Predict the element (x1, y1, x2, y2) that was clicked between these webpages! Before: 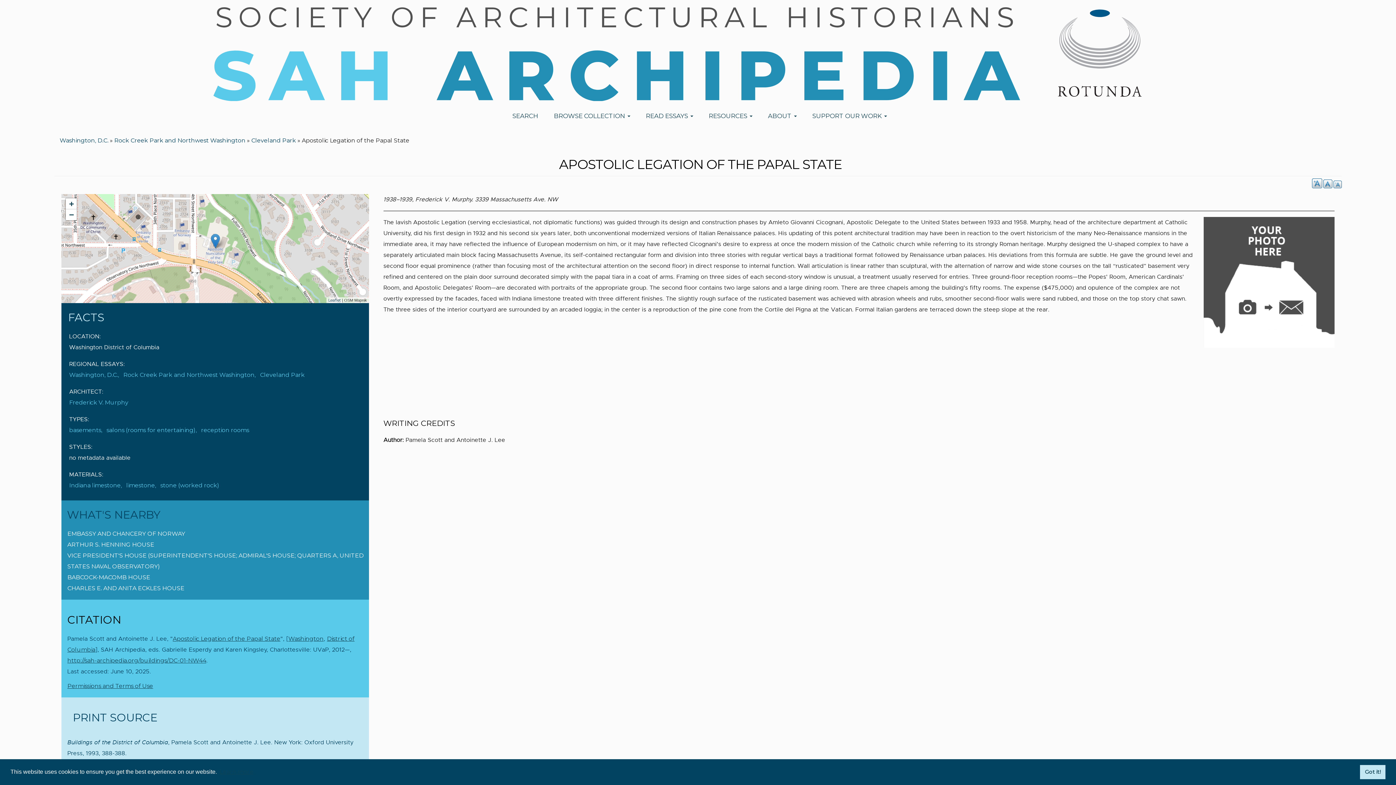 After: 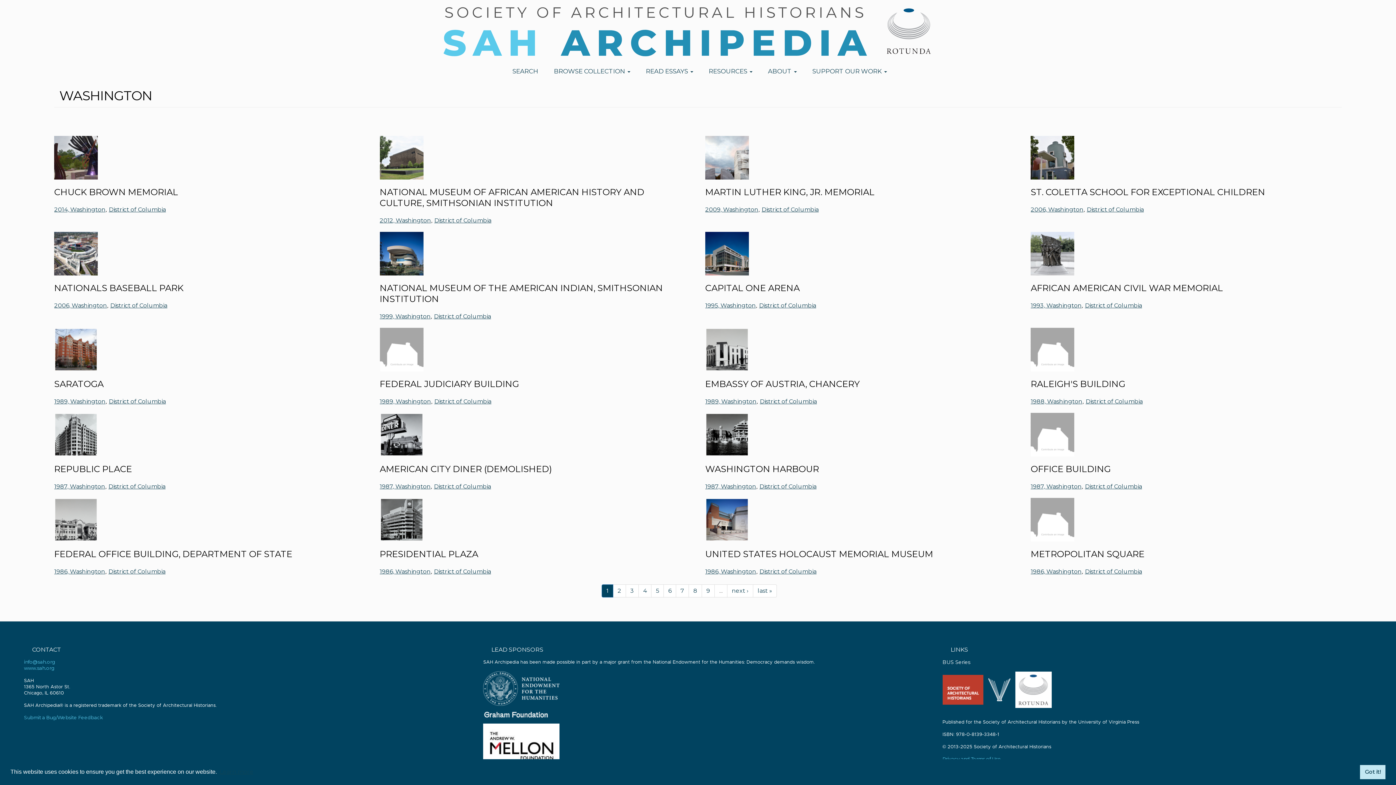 Action: label: Washington bbox: (288, 635, 323, 642)